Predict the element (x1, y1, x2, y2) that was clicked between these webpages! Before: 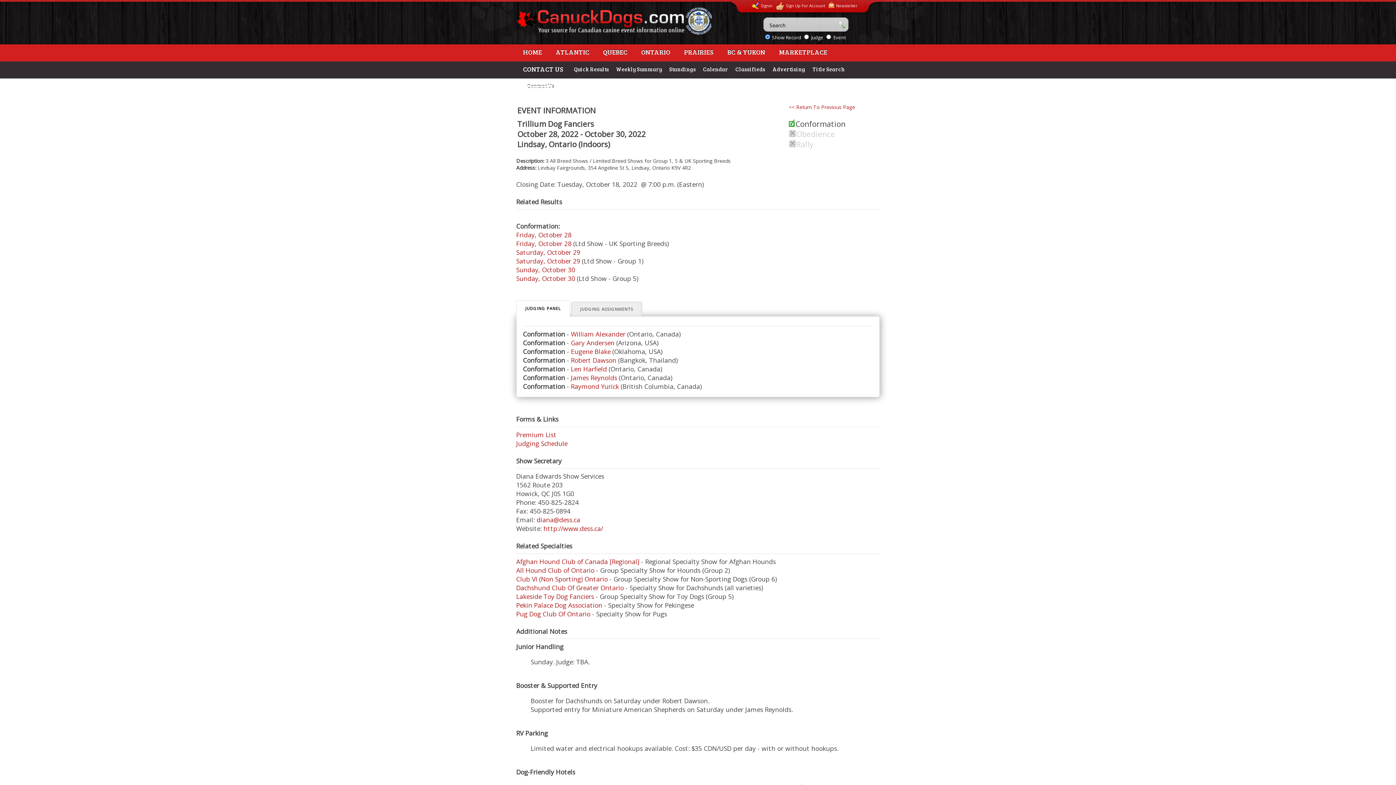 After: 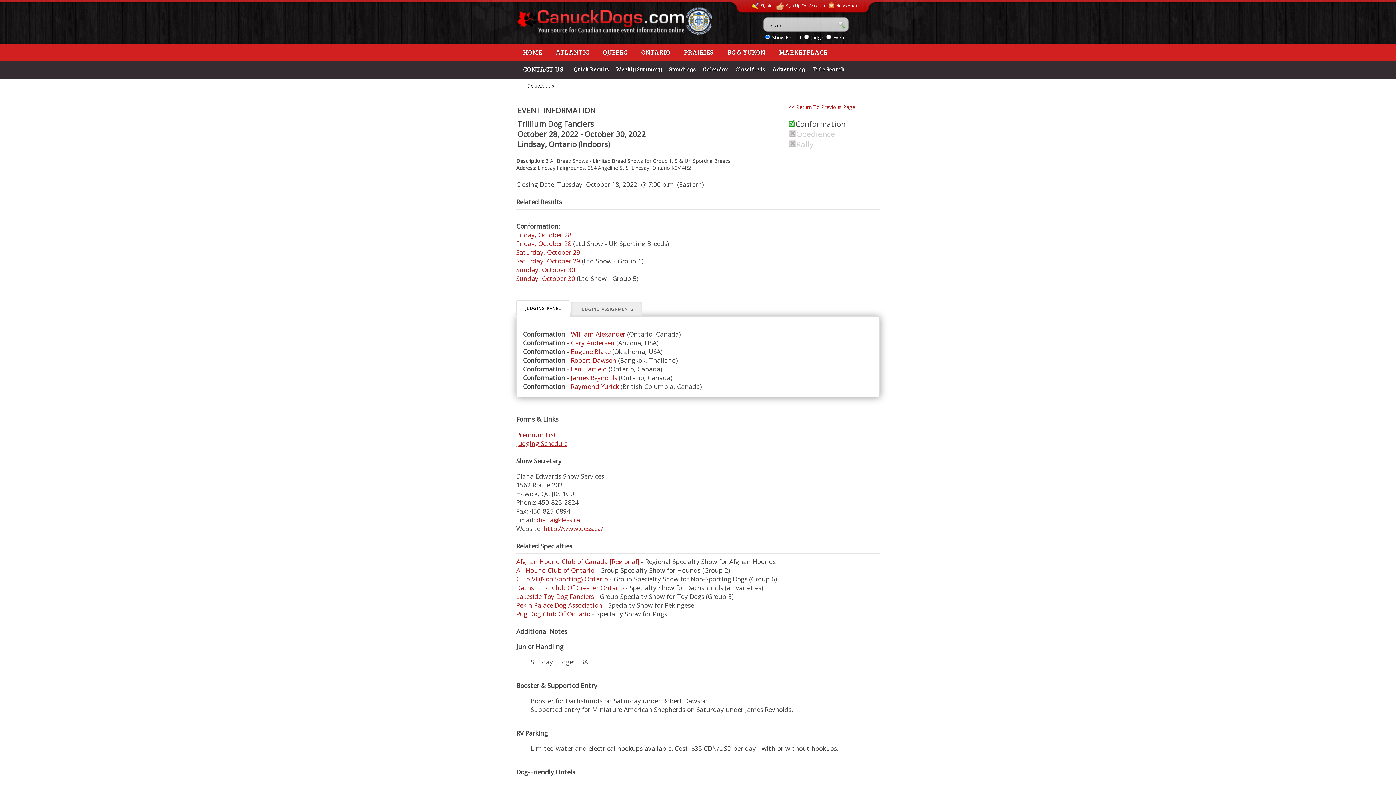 Action: label: Judging Schedule bbox: (516, 439, 567, 447)